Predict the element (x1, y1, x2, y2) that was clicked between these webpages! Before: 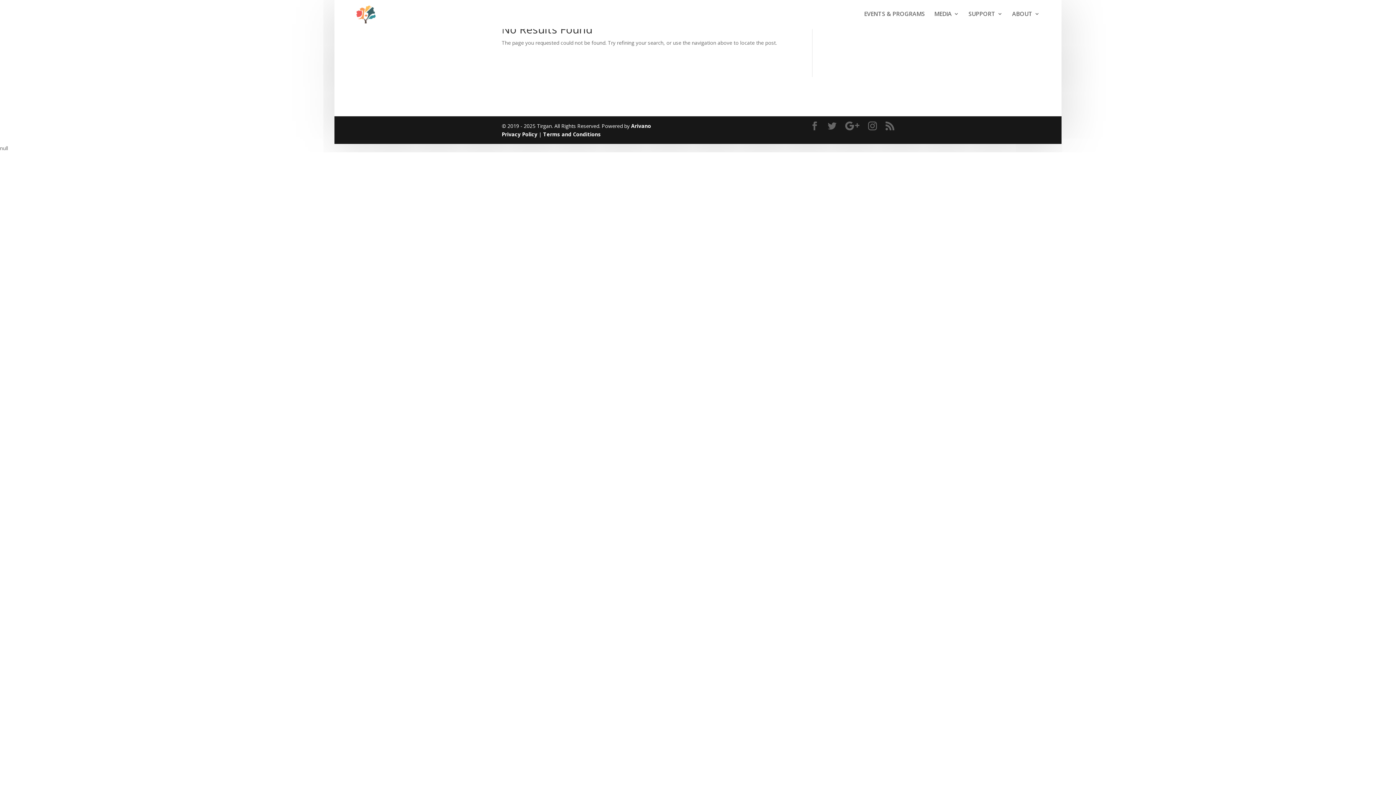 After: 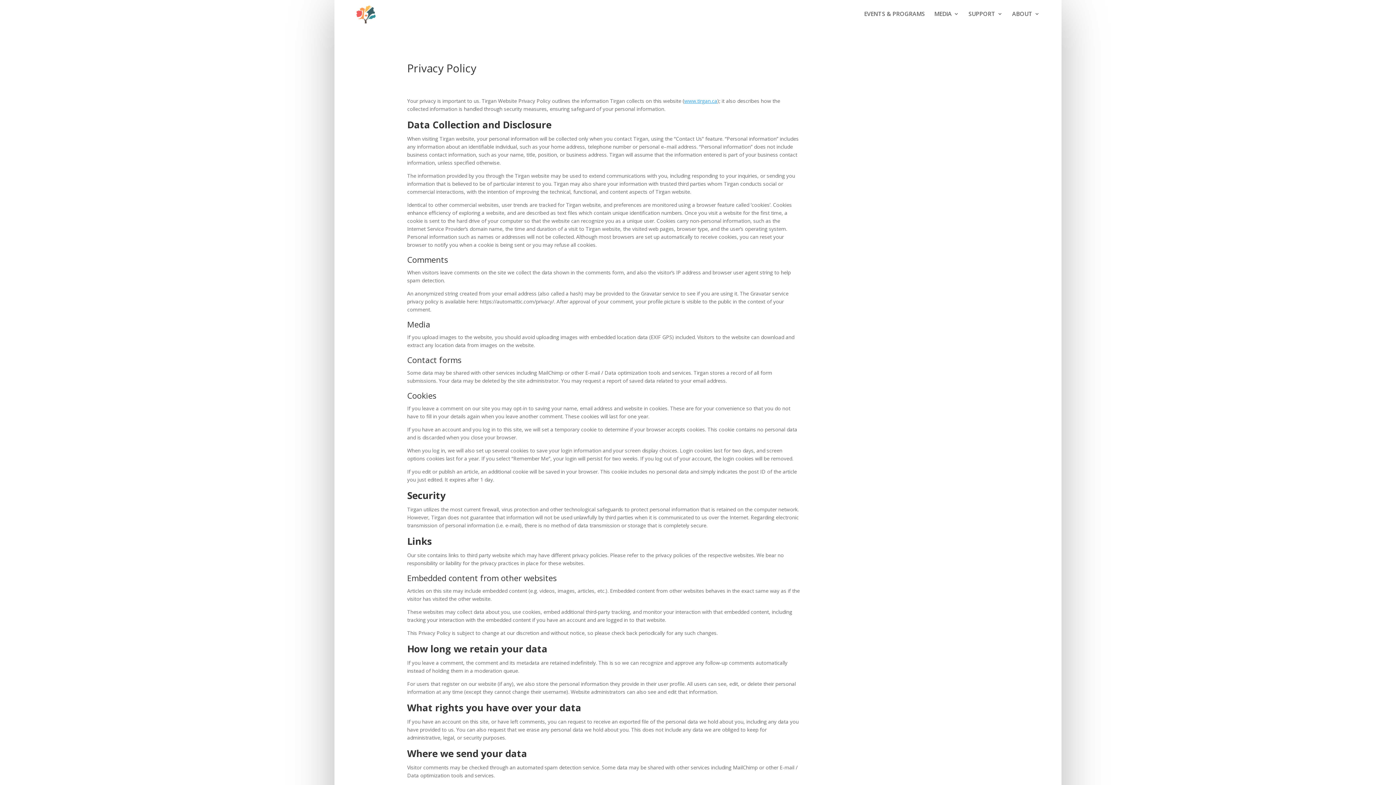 Action: label: Privacy Policy bbox: (501, 130, 537, 137)